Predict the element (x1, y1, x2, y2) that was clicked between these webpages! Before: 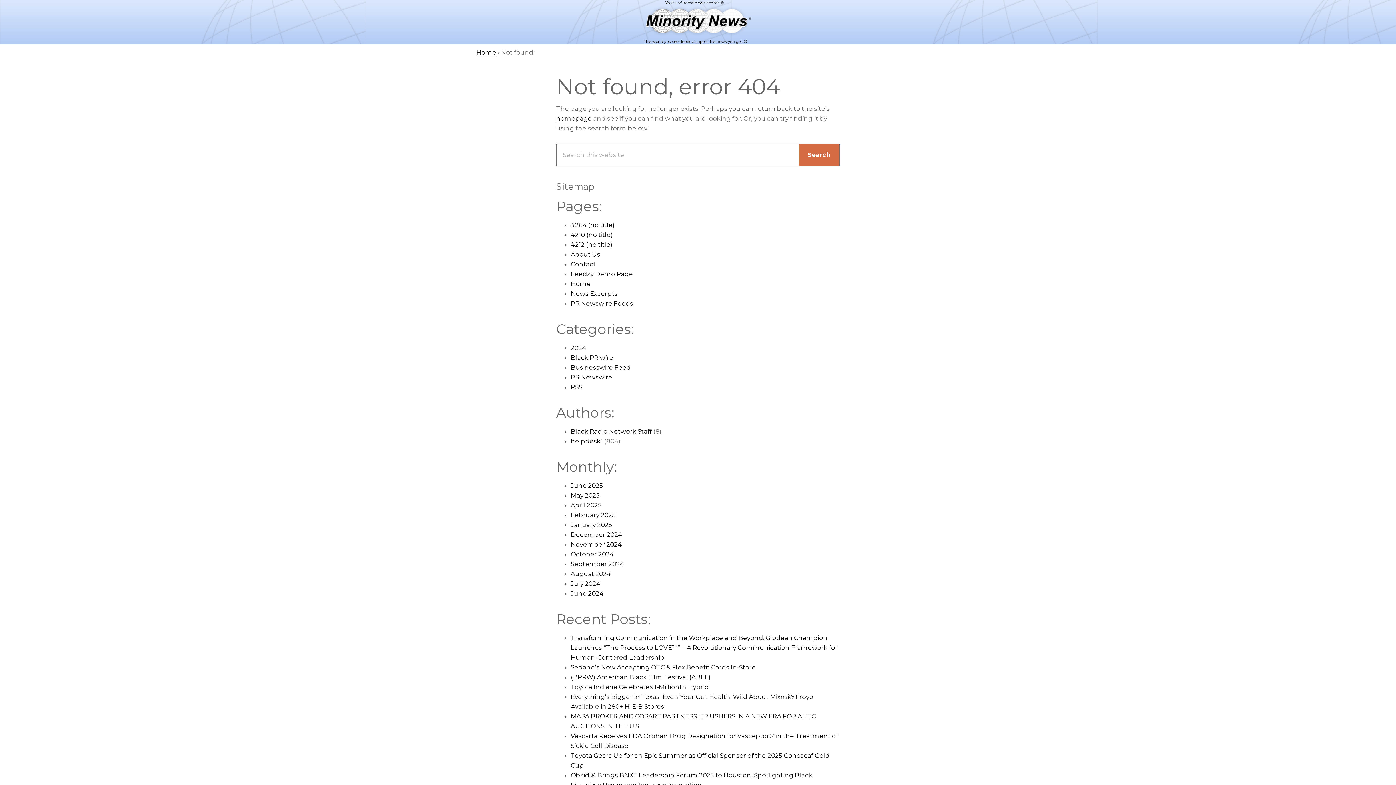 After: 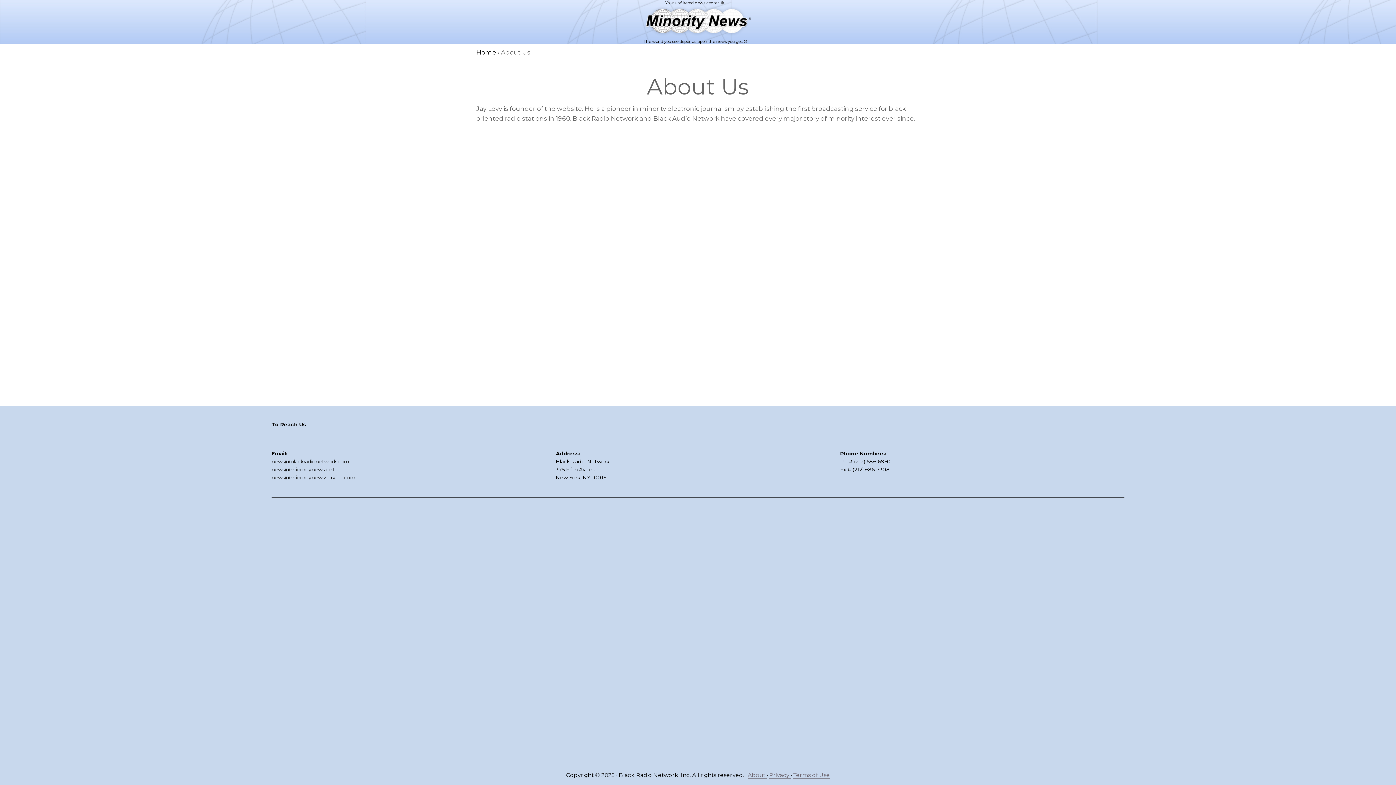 Action: label: About Us bbox: (570, 250, 600, 258)